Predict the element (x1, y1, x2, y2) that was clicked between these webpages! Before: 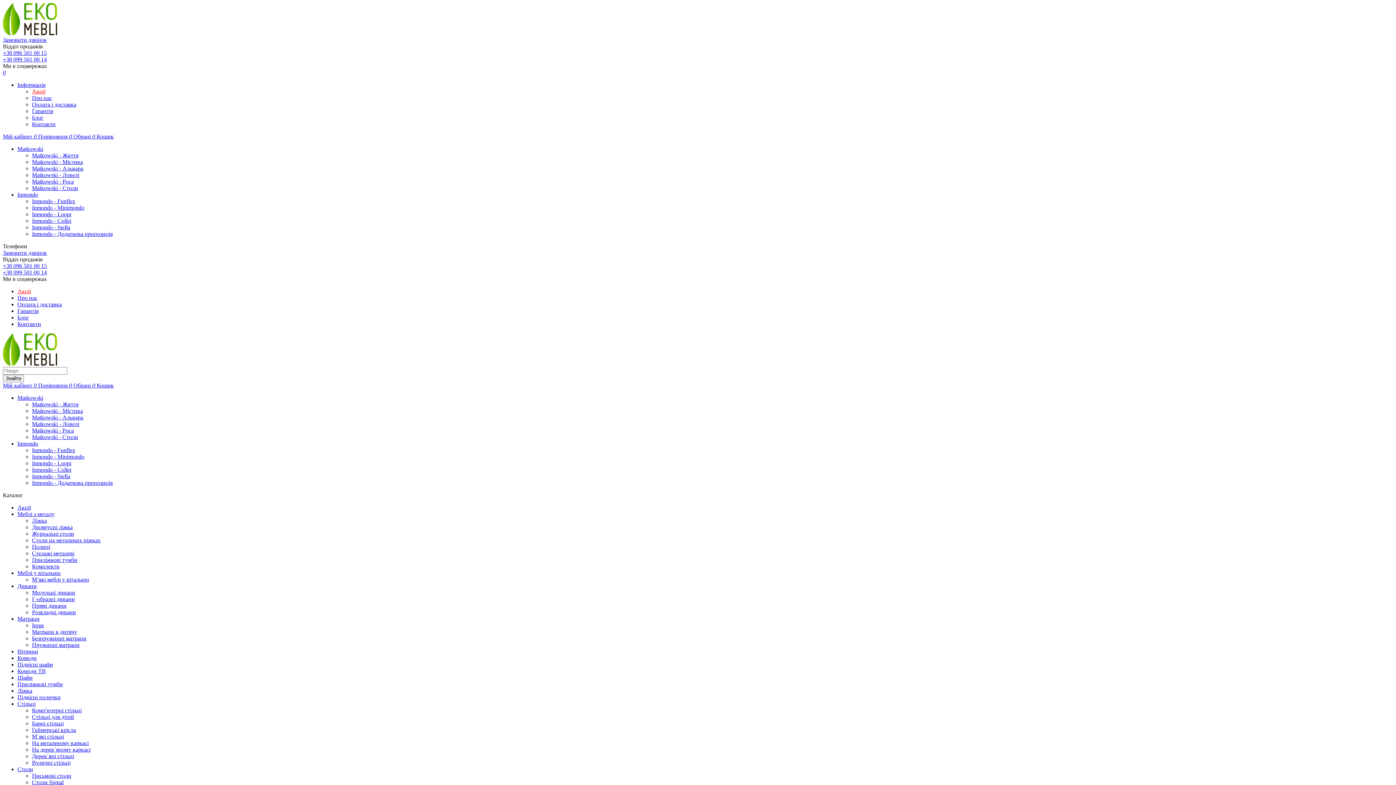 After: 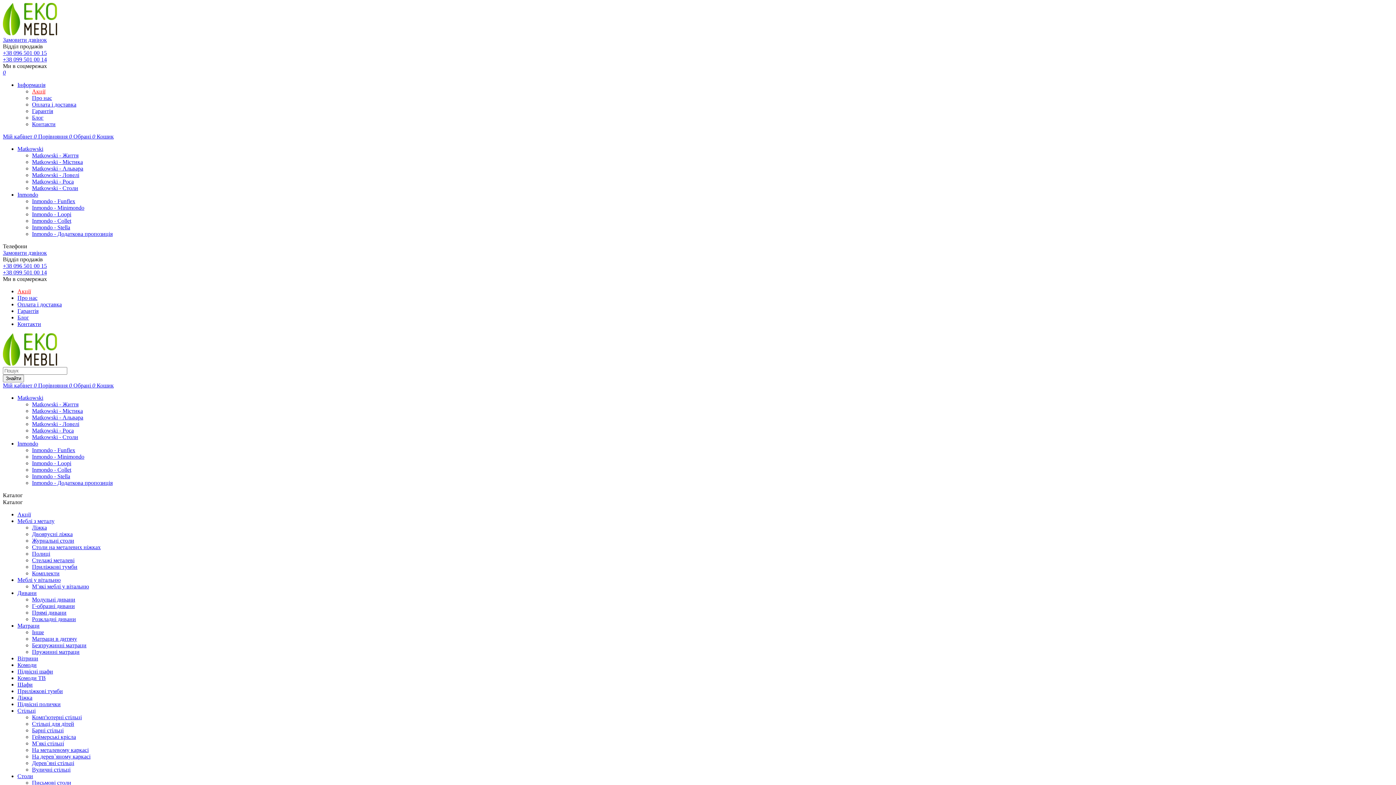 Action: bbox: (32, 224, 70, 230) label: Inmondo - Stella